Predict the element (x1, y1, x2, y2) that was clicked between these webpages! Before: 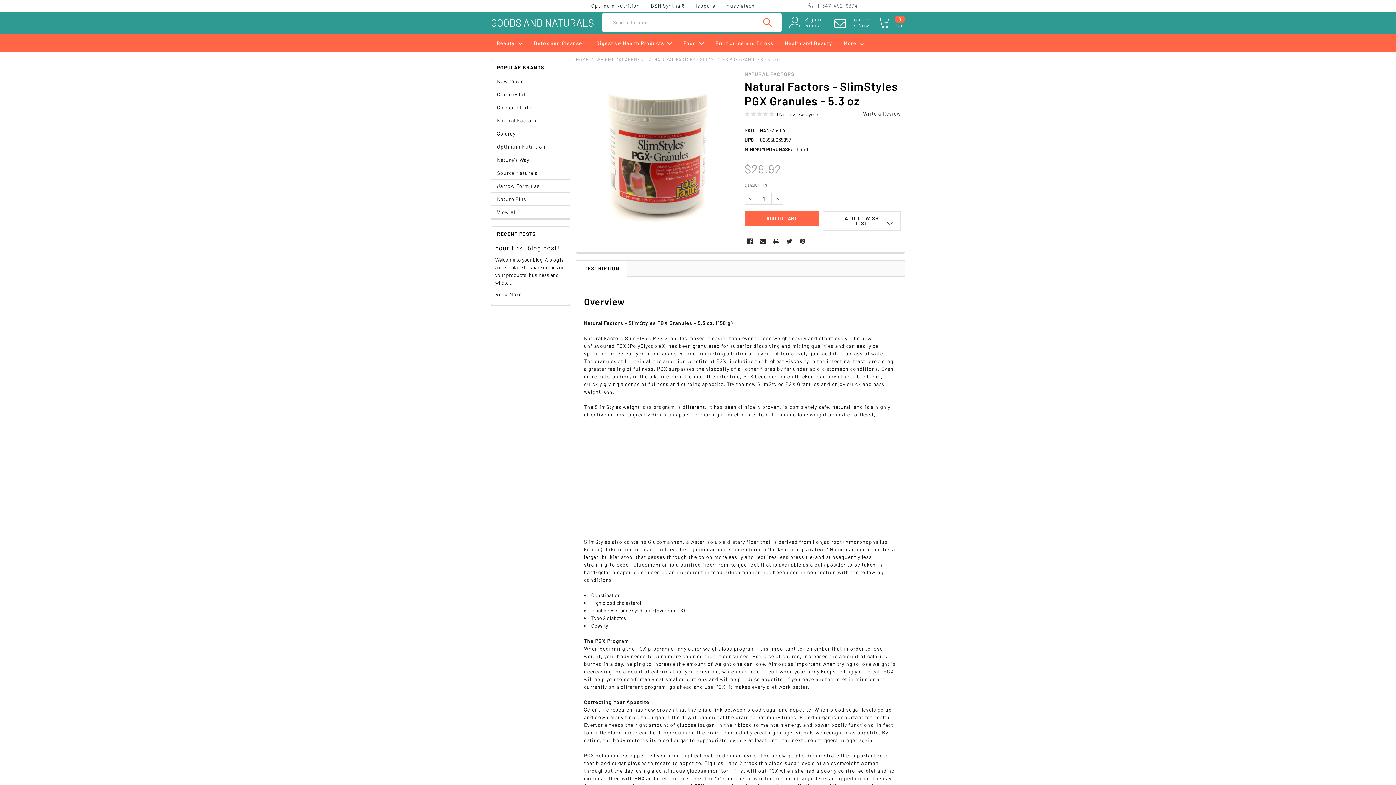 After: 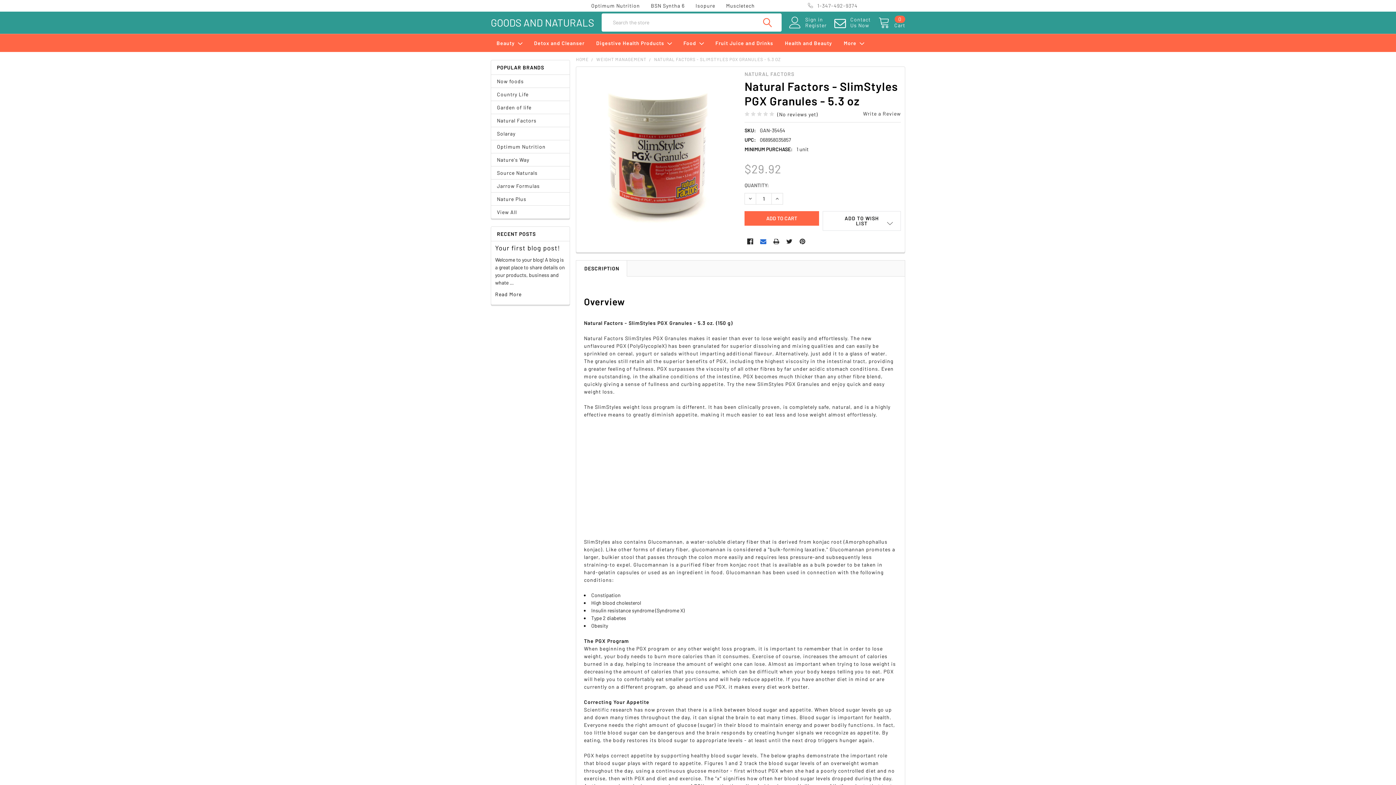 Action: bbox: (757, 235, 769, 247)